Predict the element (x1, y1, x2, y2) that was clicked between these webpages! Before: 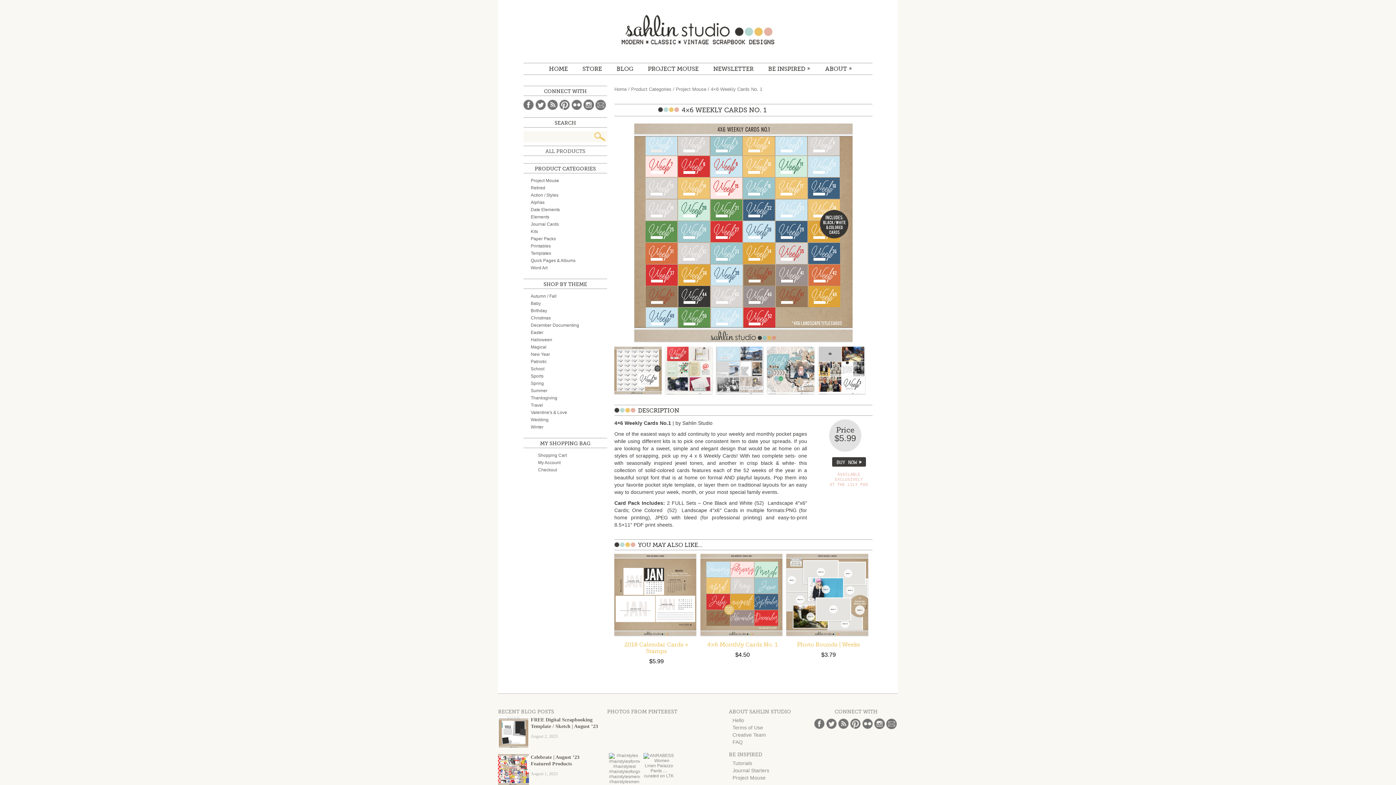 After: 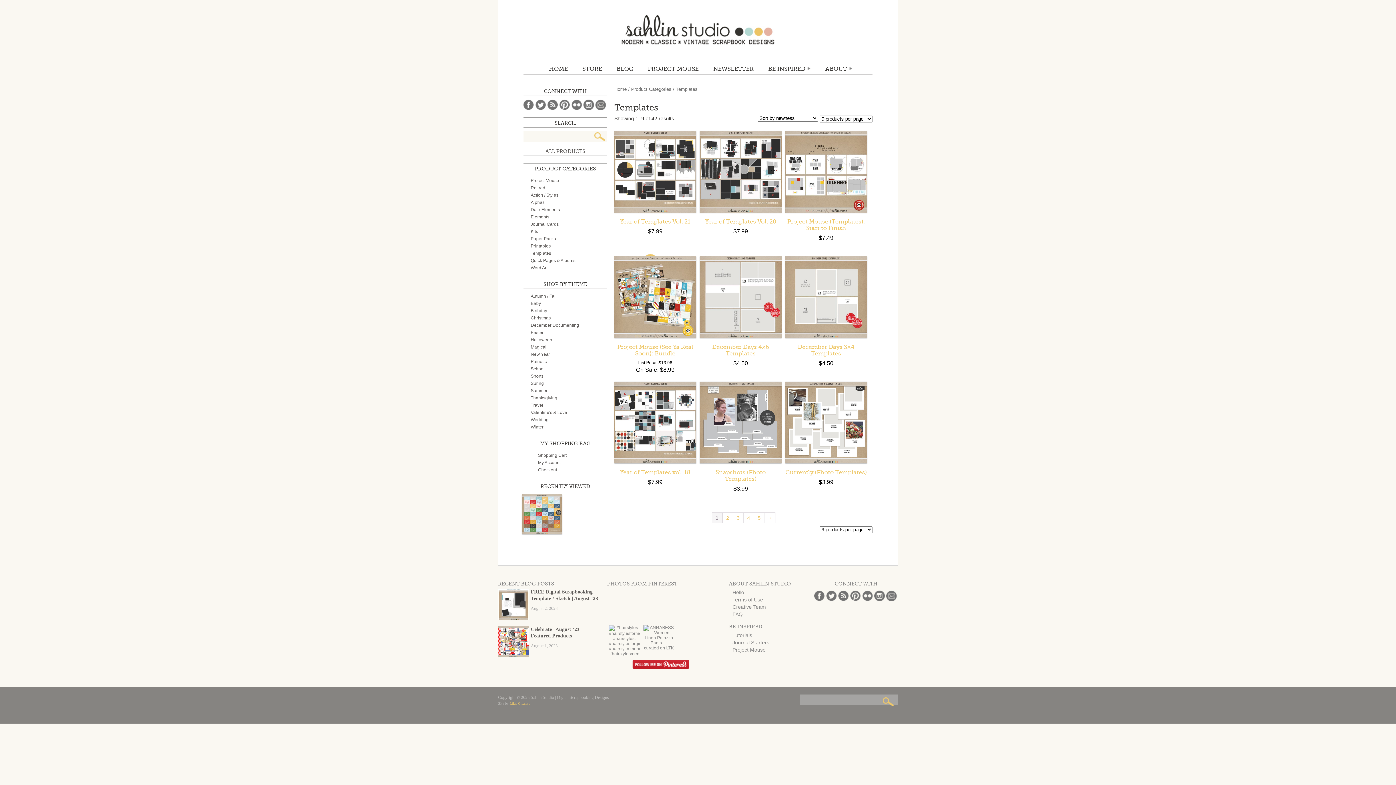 Action: label: Templates bbox: (530, 250, 551, 256)